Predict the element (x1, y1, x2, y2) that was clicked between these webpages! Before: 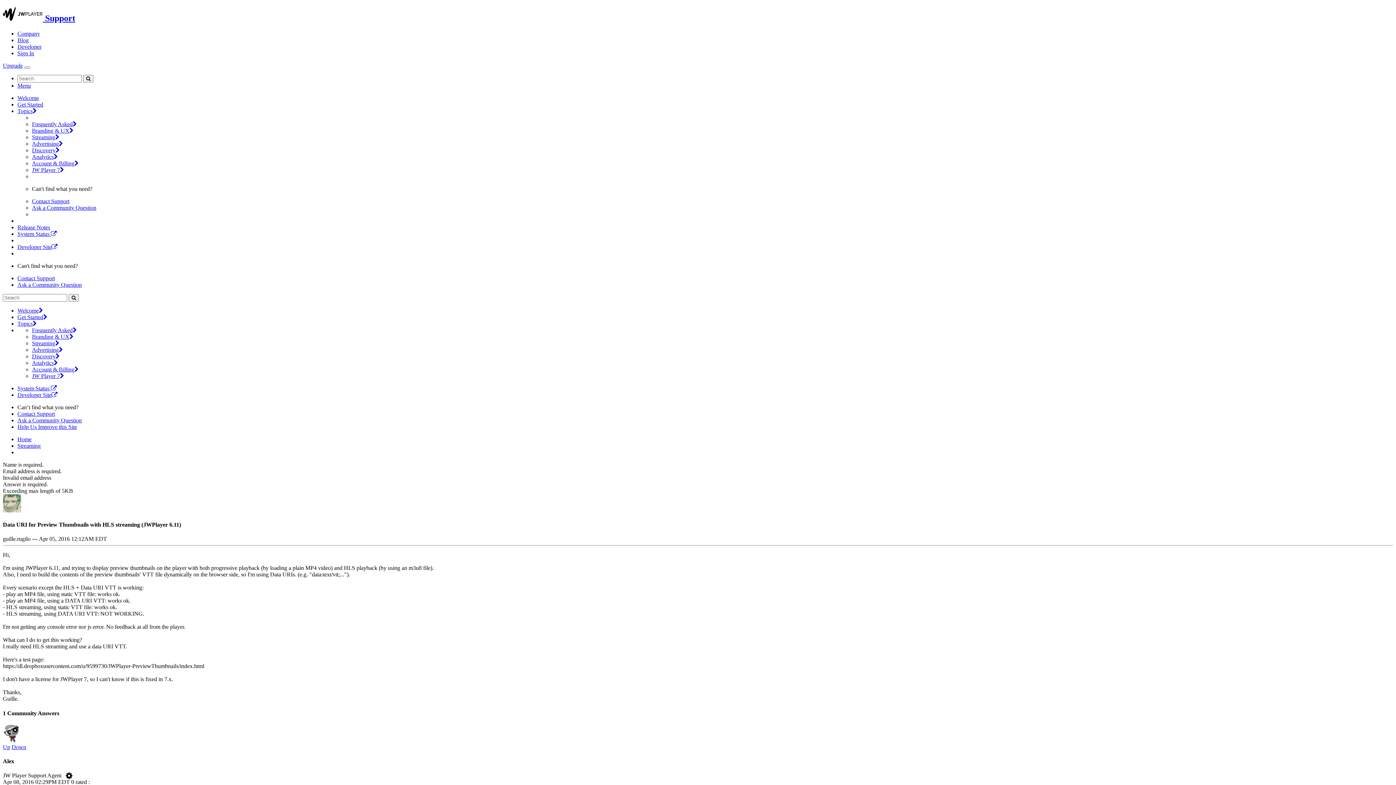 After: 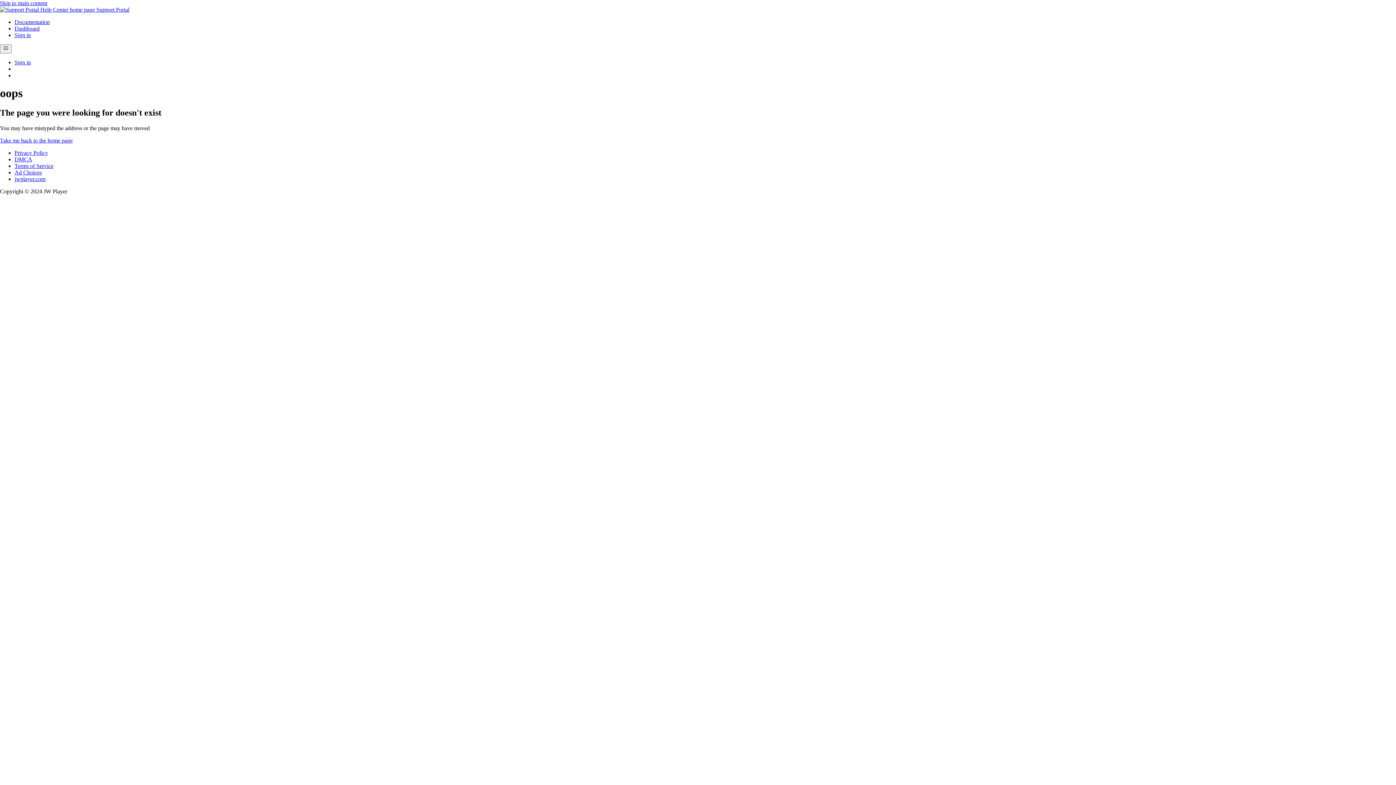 Action: bbox: (32, 204, 96, 210) label: Ask a Community Question